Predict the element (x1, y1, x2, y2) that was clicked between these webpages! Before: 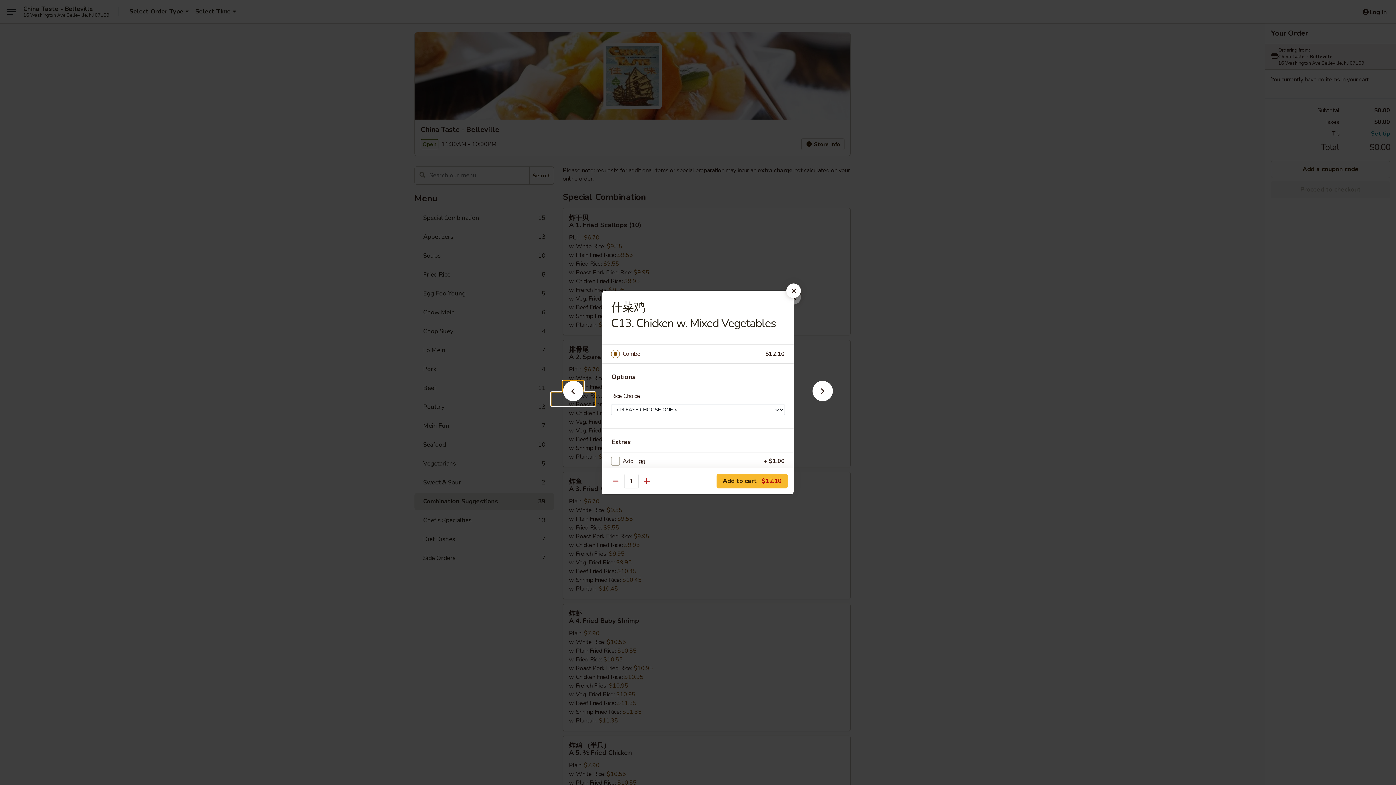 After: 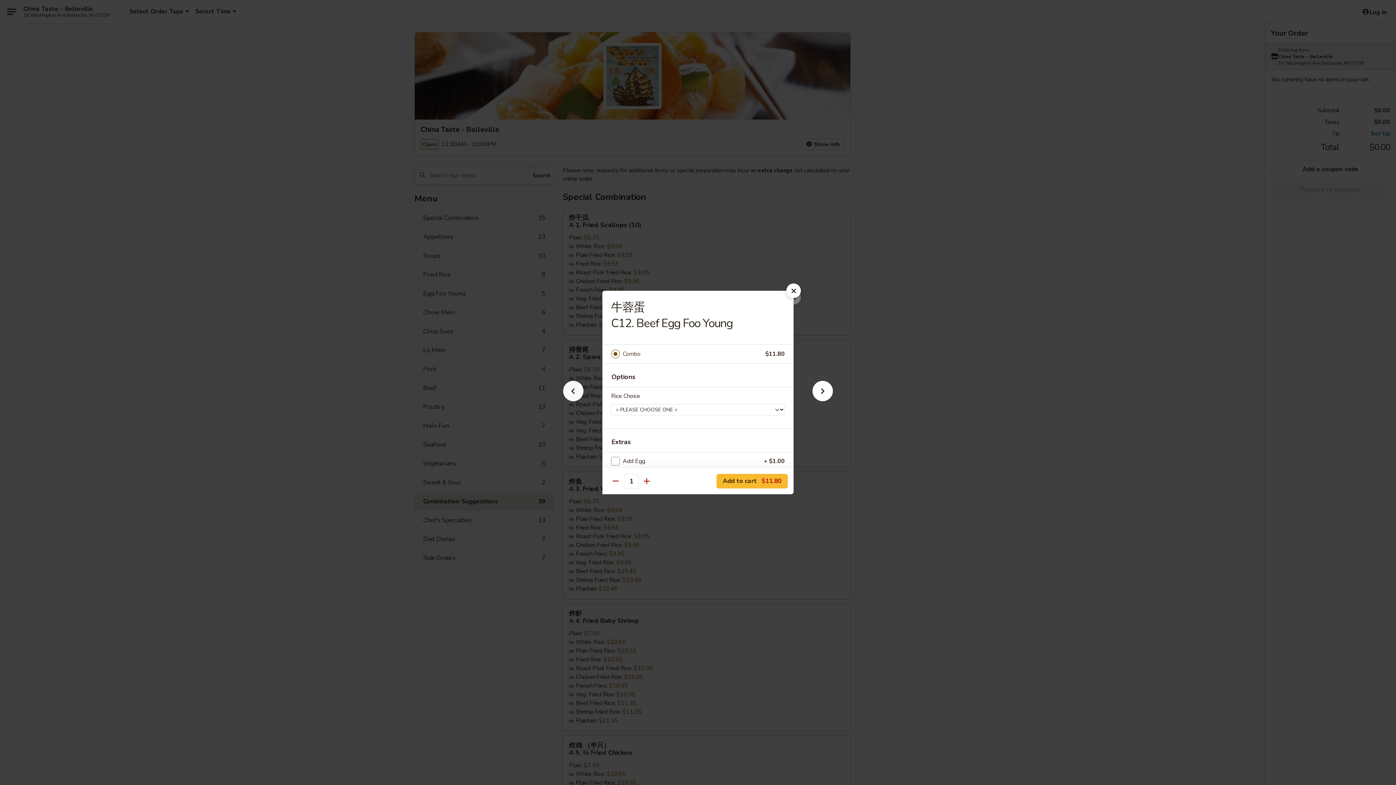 Action: bbox: (551, 392, 595, 405)